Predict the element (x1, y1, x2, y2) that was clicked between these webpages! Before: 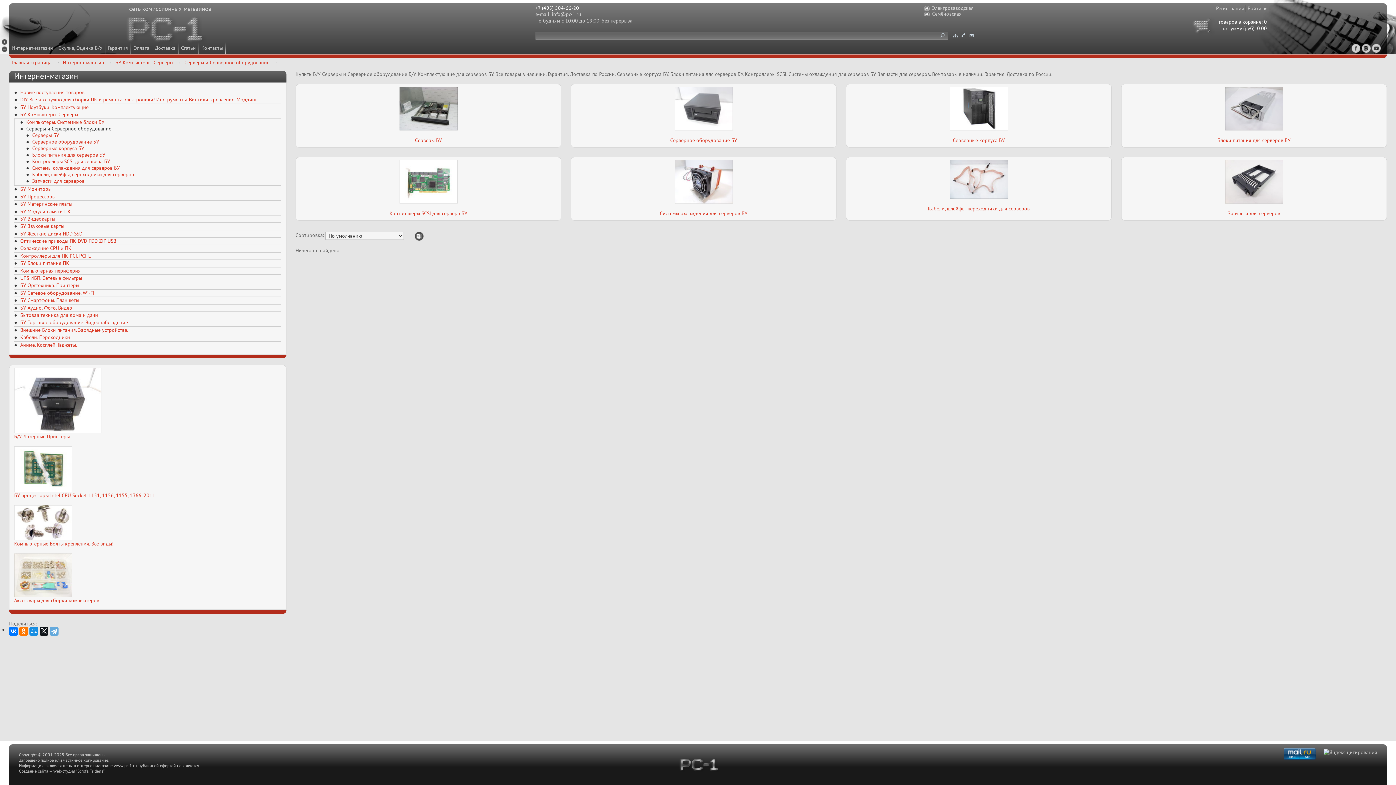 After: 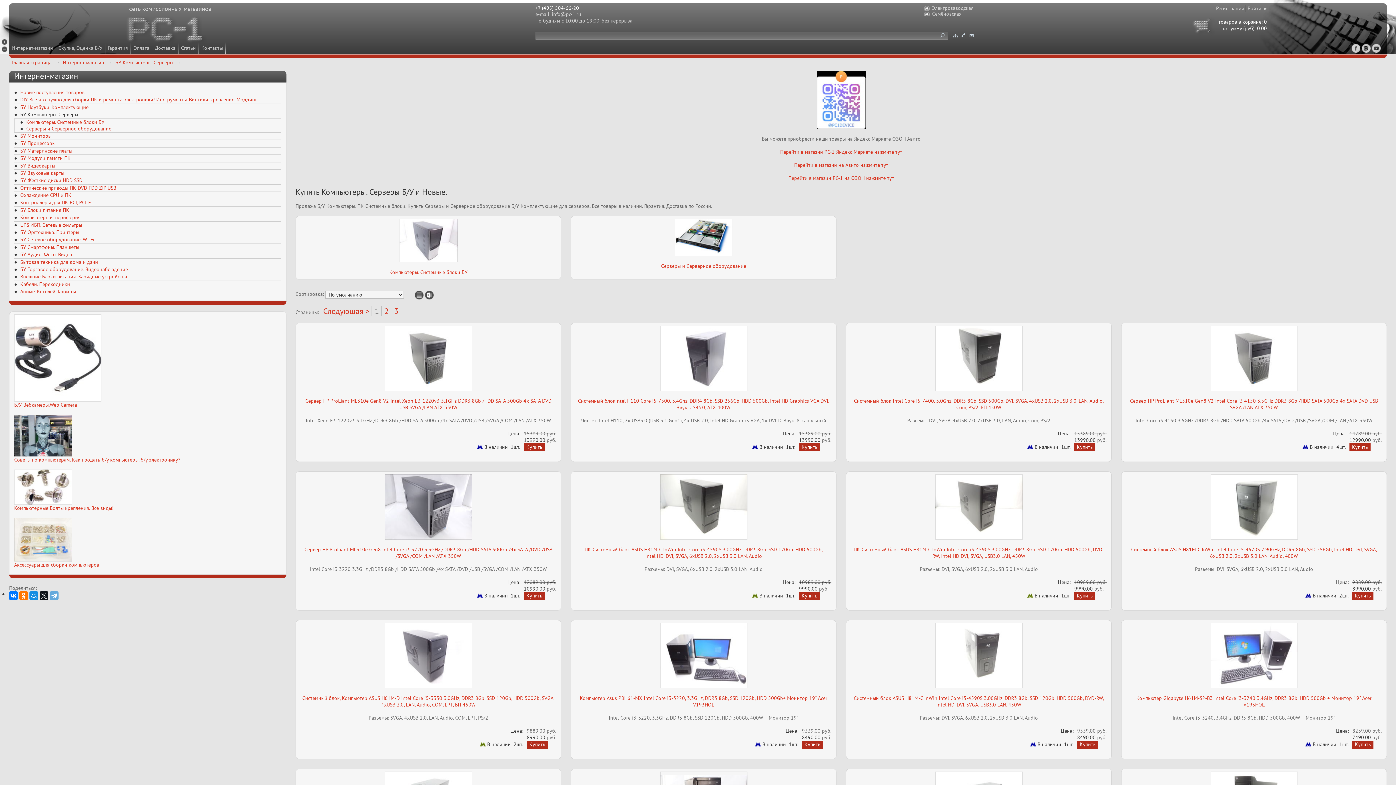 Action: bbox: (115, 59, 181, 65) label: БУ Компьютеры. Серверы